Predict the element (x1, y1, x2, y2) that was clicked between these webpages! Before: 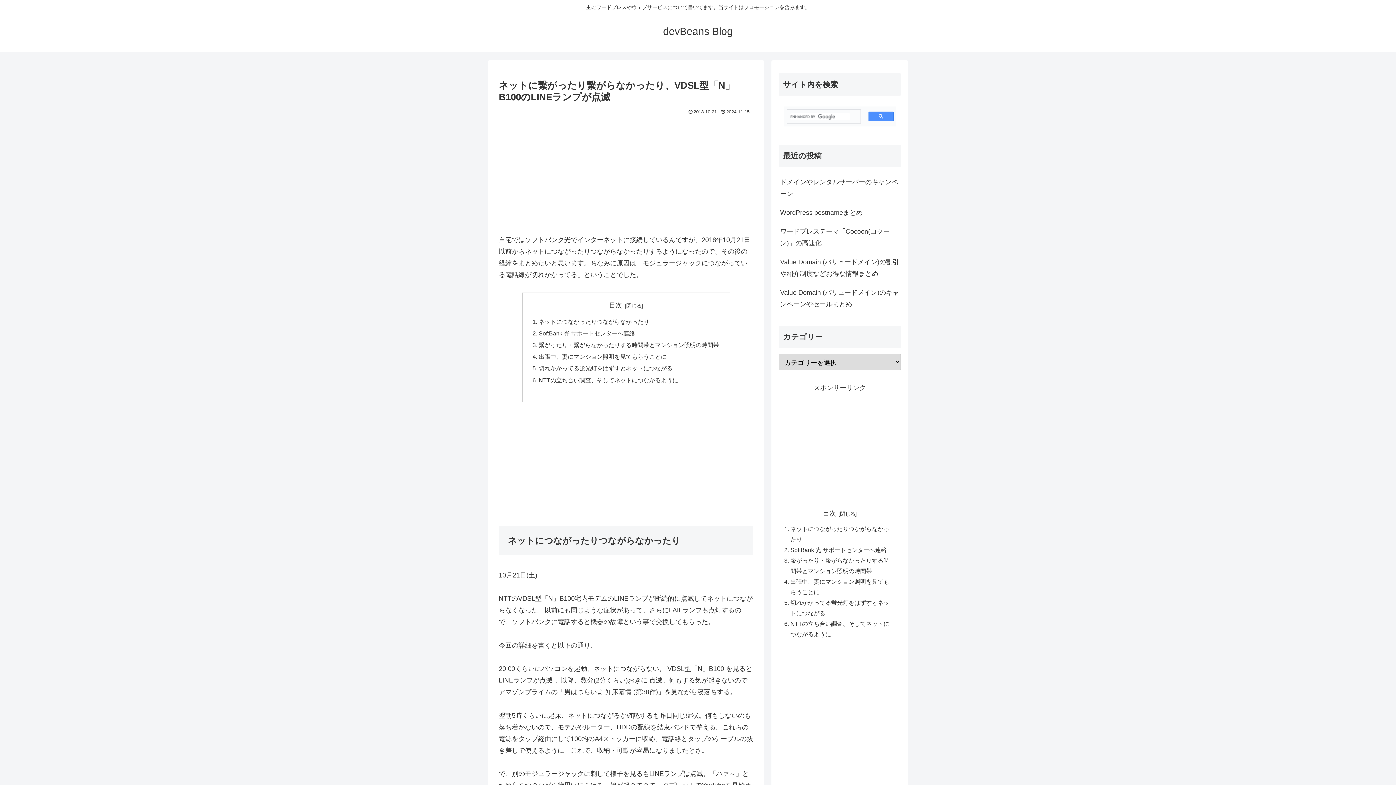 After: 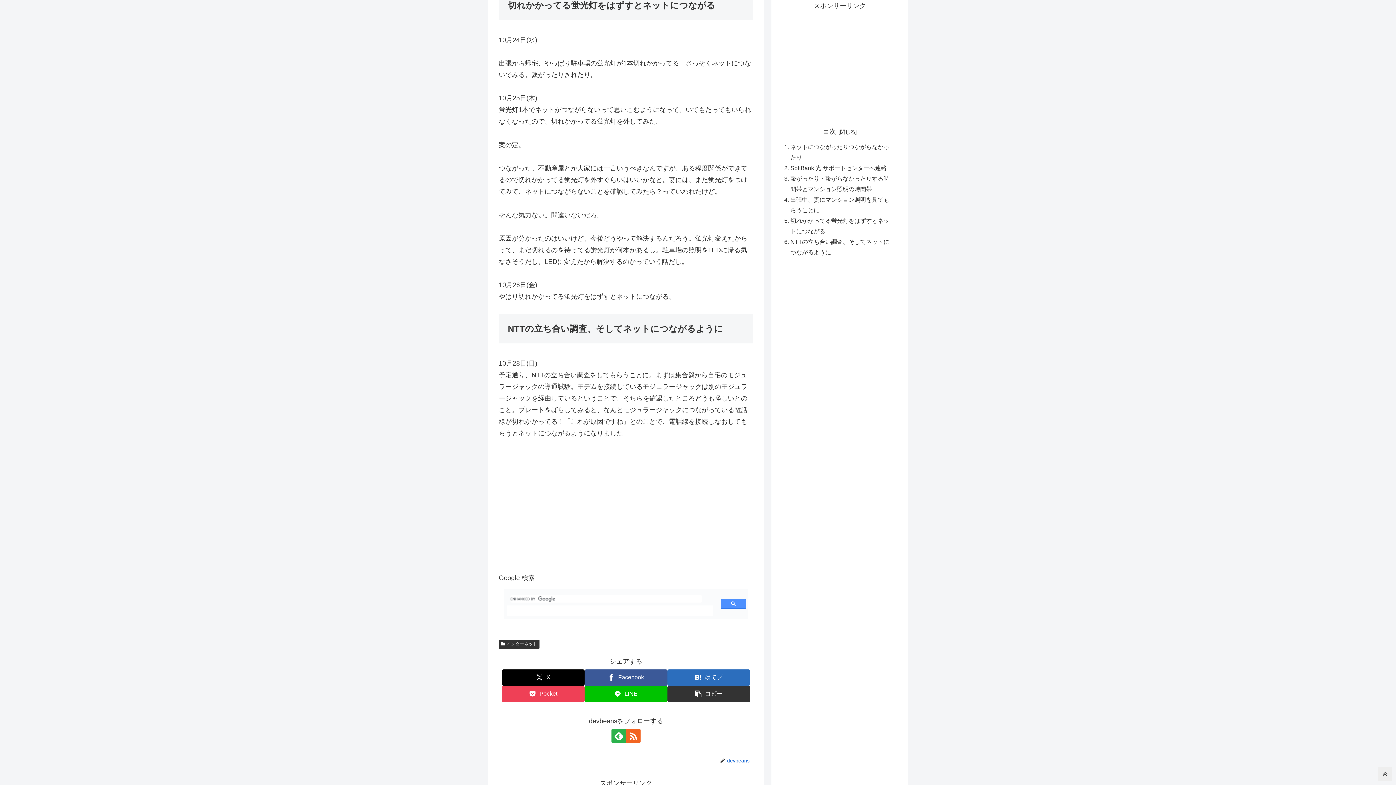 Action: label: 切れかかってる蛍光灯をはずすとネットにつながる bbox: (538, 365, 672, 371)